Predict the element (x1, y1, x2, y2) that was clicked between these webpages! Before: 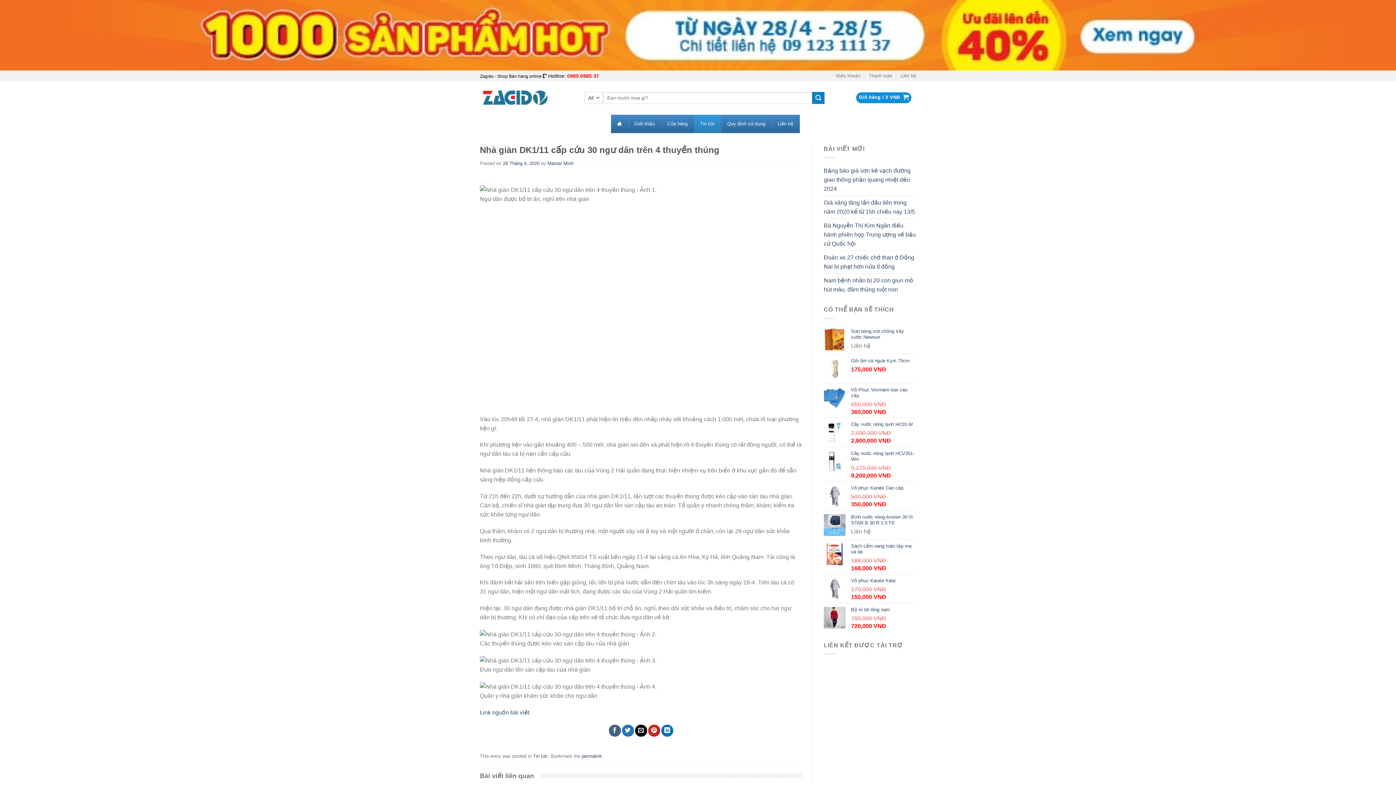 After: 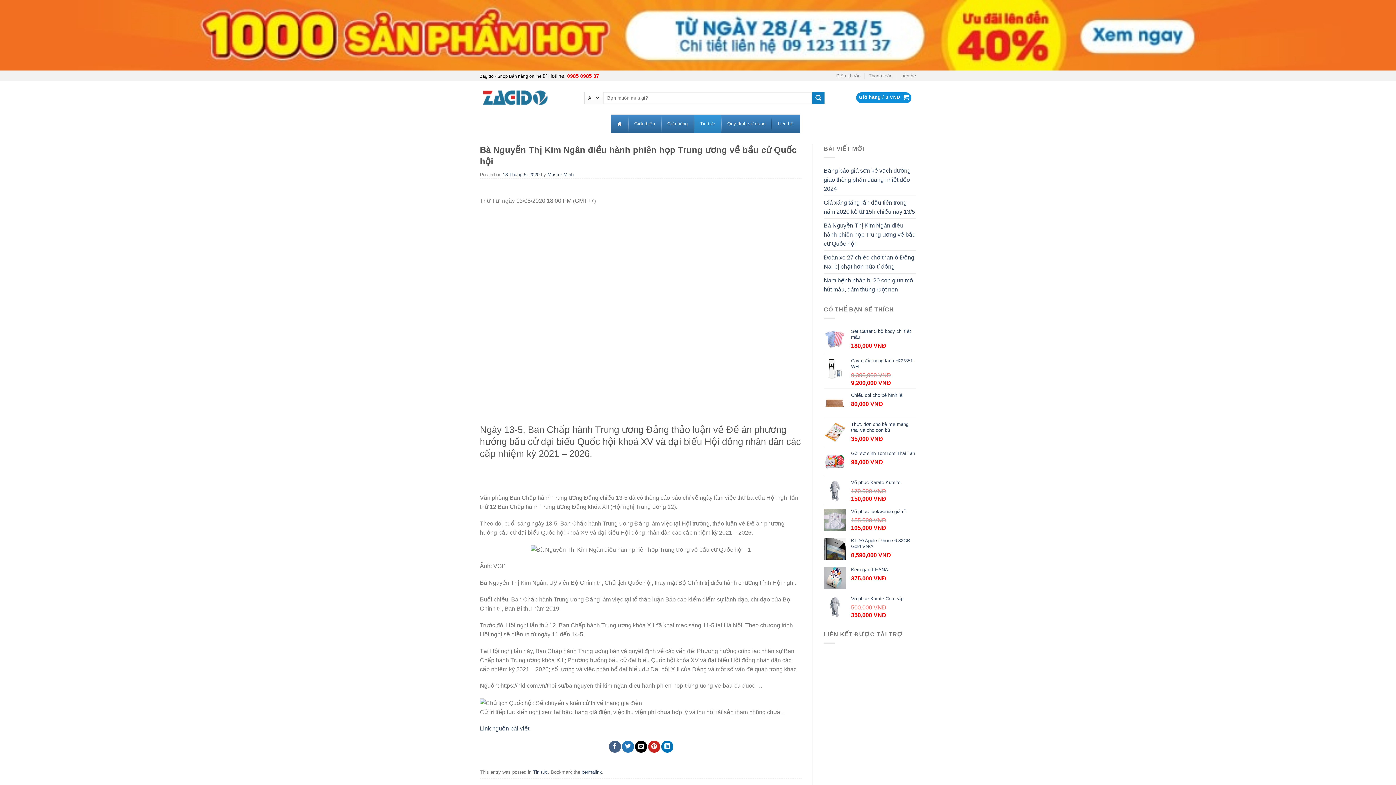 Action: bbox: (824, 218, 916, 250) label: Bà Nguyễn Thị Kim Ngân điều hành phiên họp Trung ương về bầu cử Quốc hội